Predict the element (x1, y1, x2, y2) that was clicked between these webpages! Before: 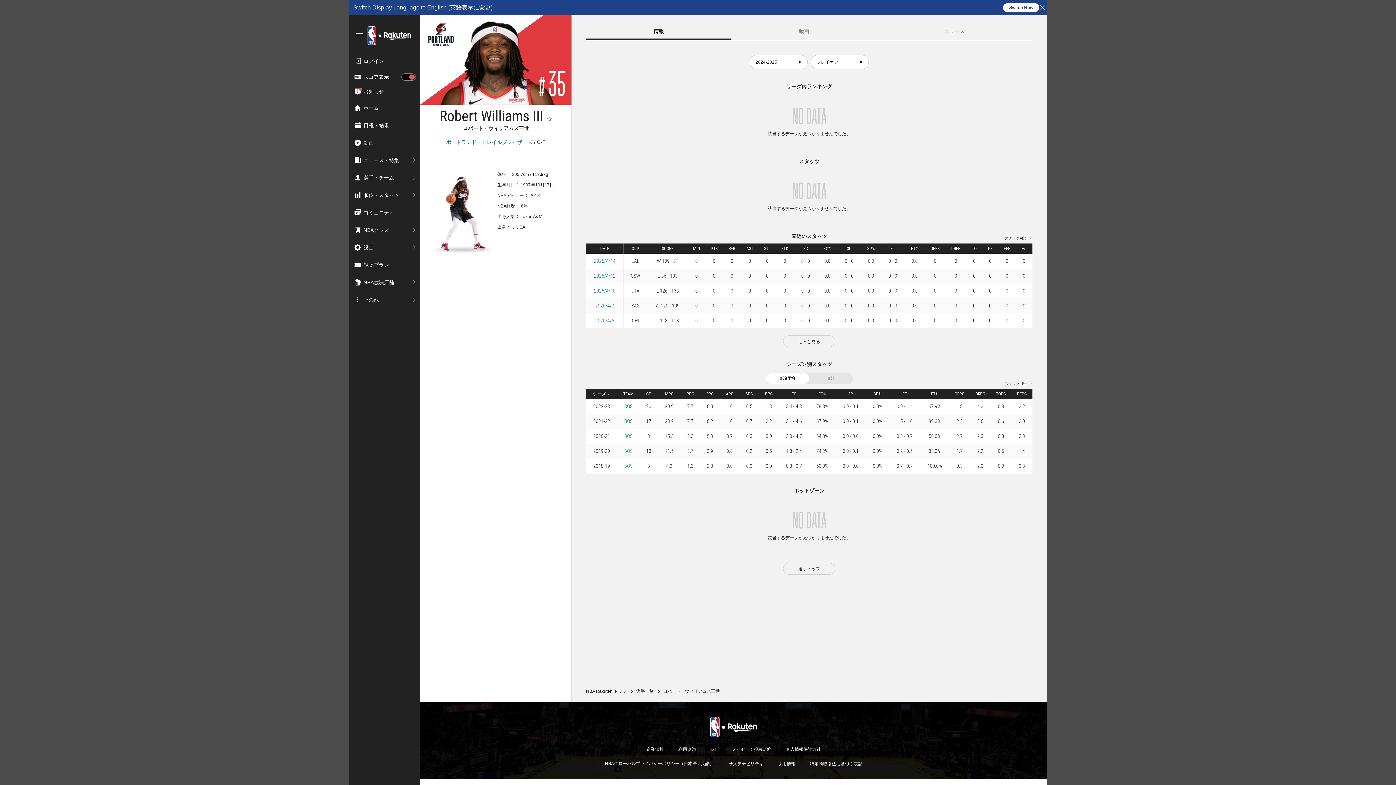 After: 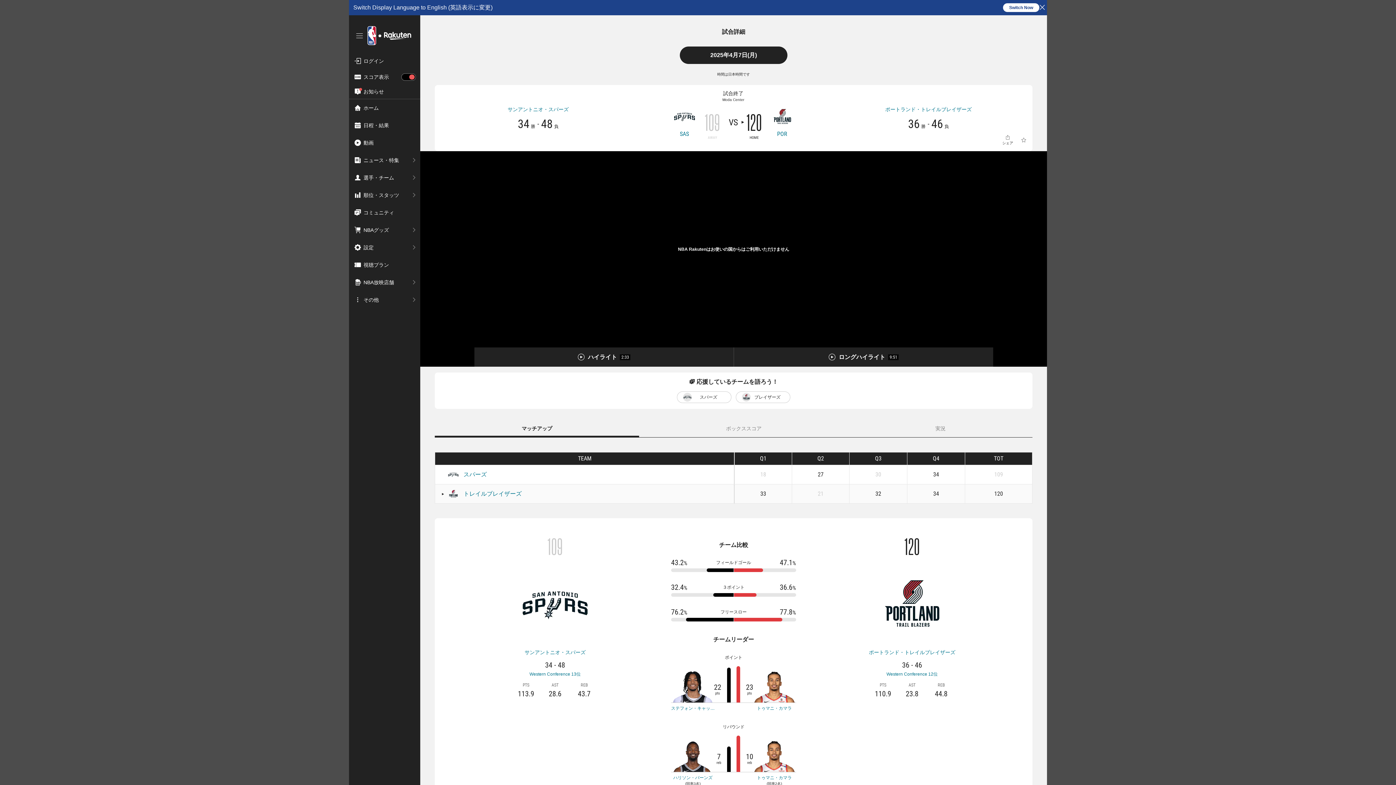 Action: bbox: (595, 302, 614, 308) label: 2025/4/7